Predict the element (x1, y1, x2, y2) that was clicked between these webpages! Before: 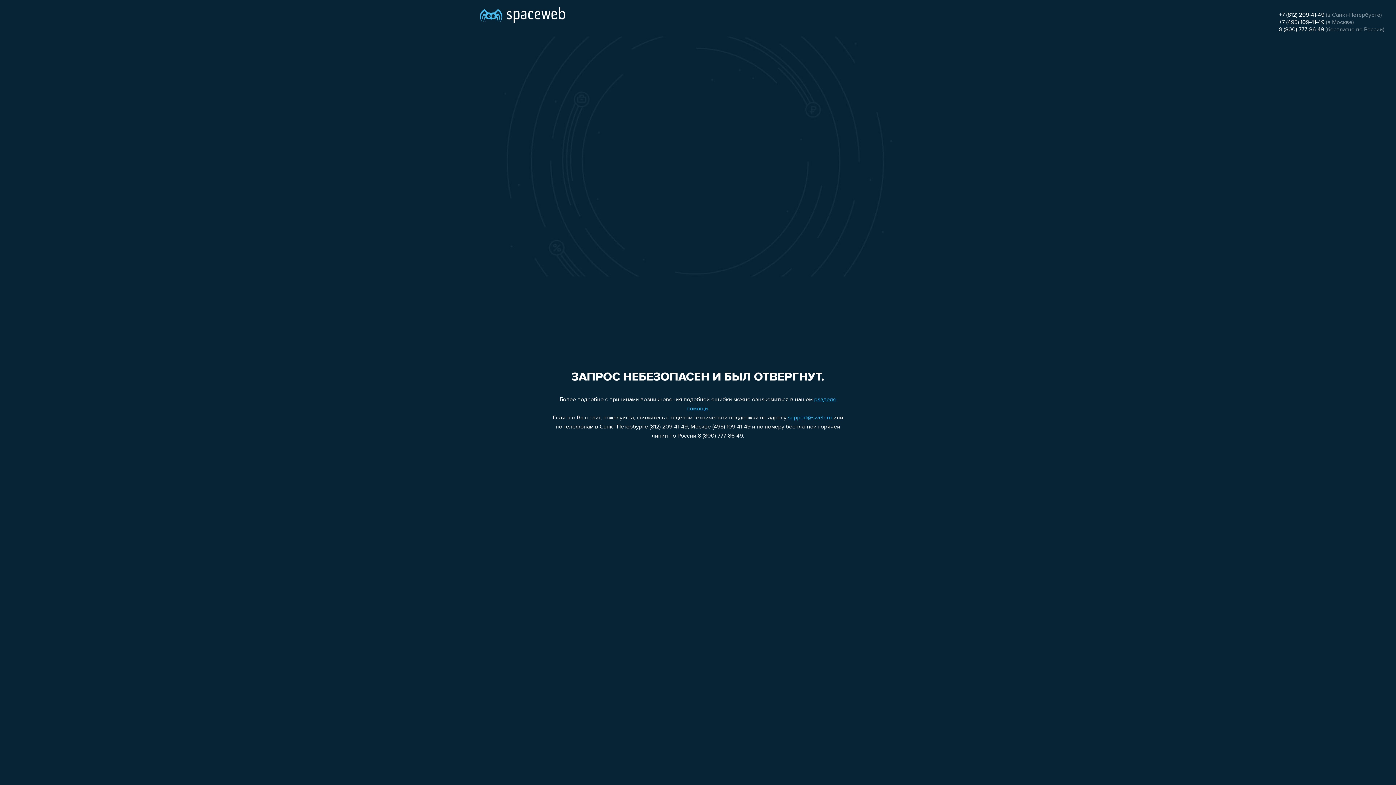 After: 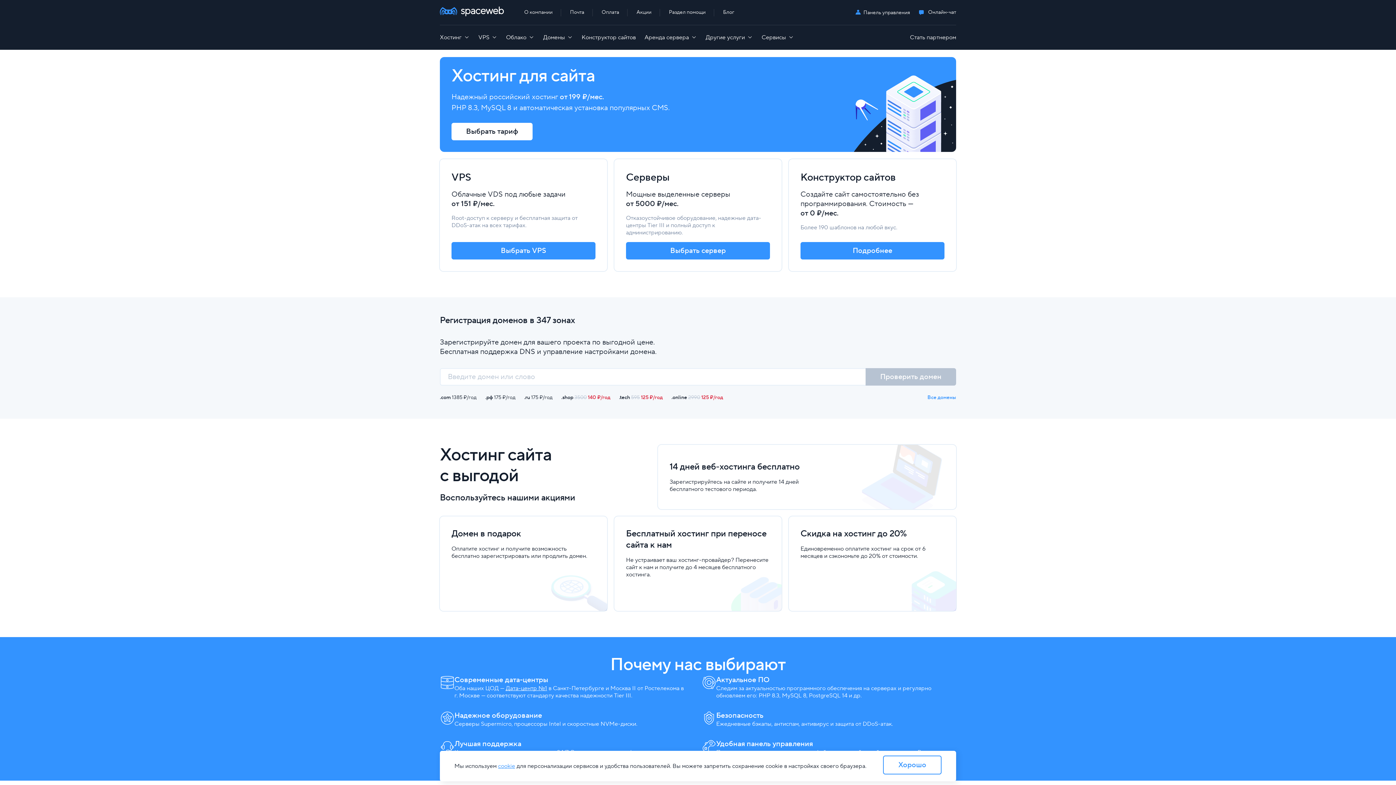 Action: bbox: (480, 0, 565, 25)